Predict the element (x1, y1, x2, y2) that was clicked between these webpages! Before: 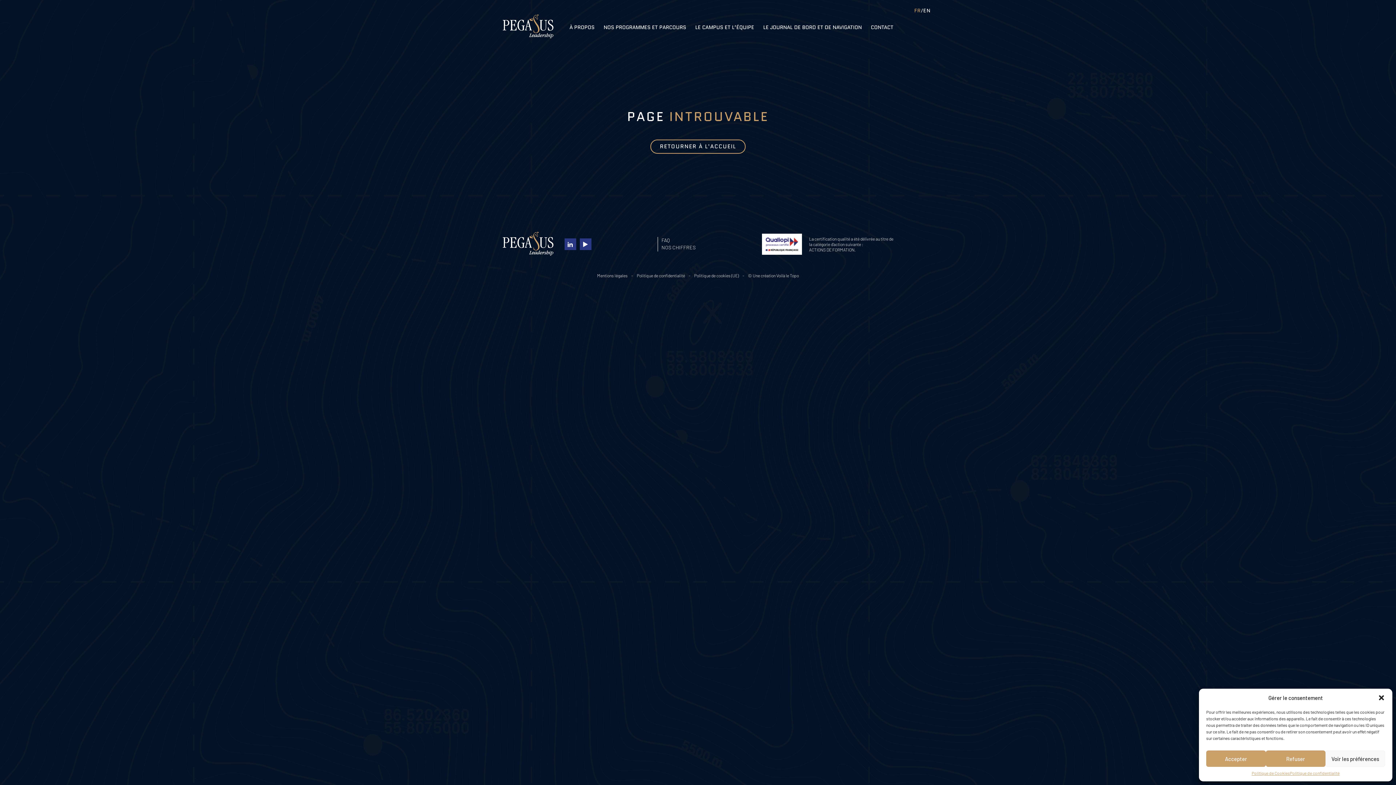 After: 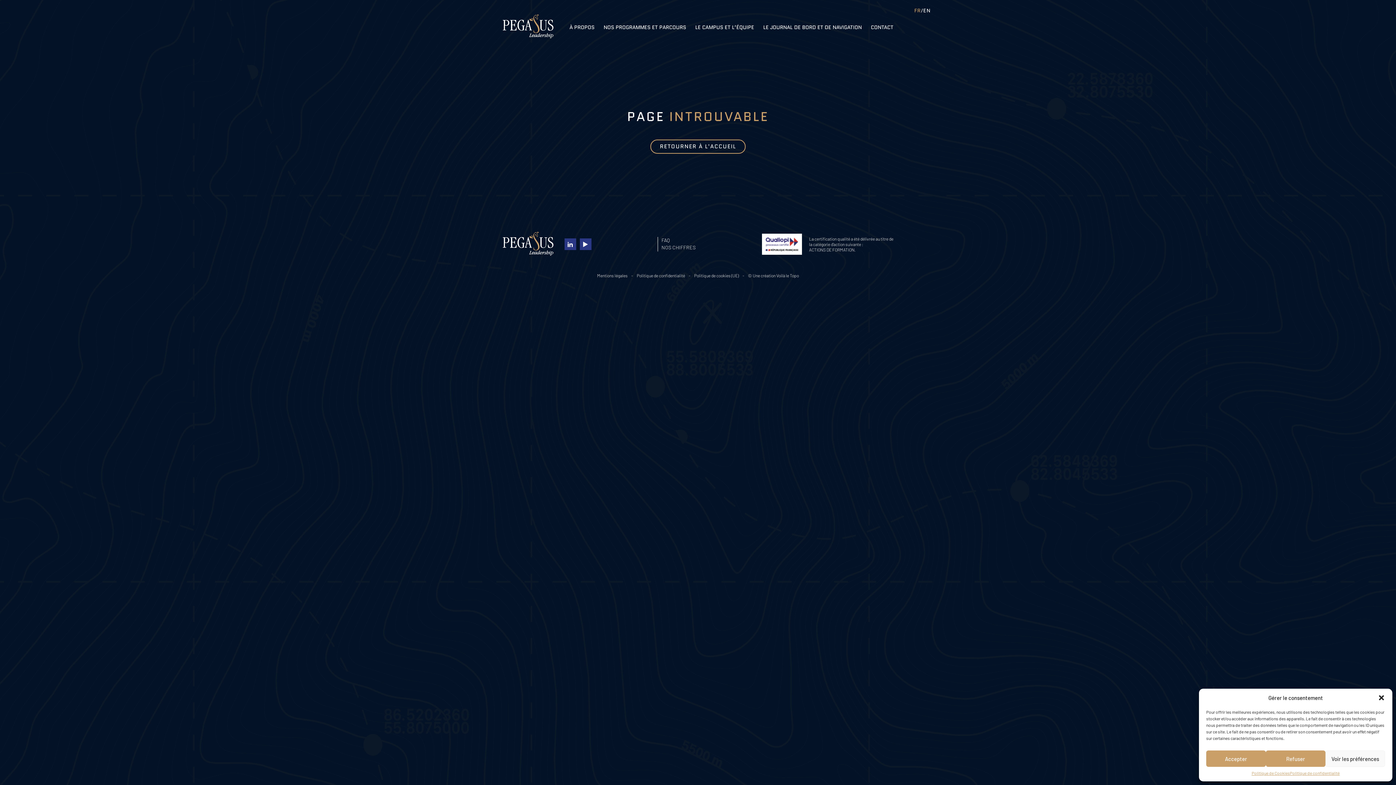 Action: bbox: (502, 232, 553, 256)